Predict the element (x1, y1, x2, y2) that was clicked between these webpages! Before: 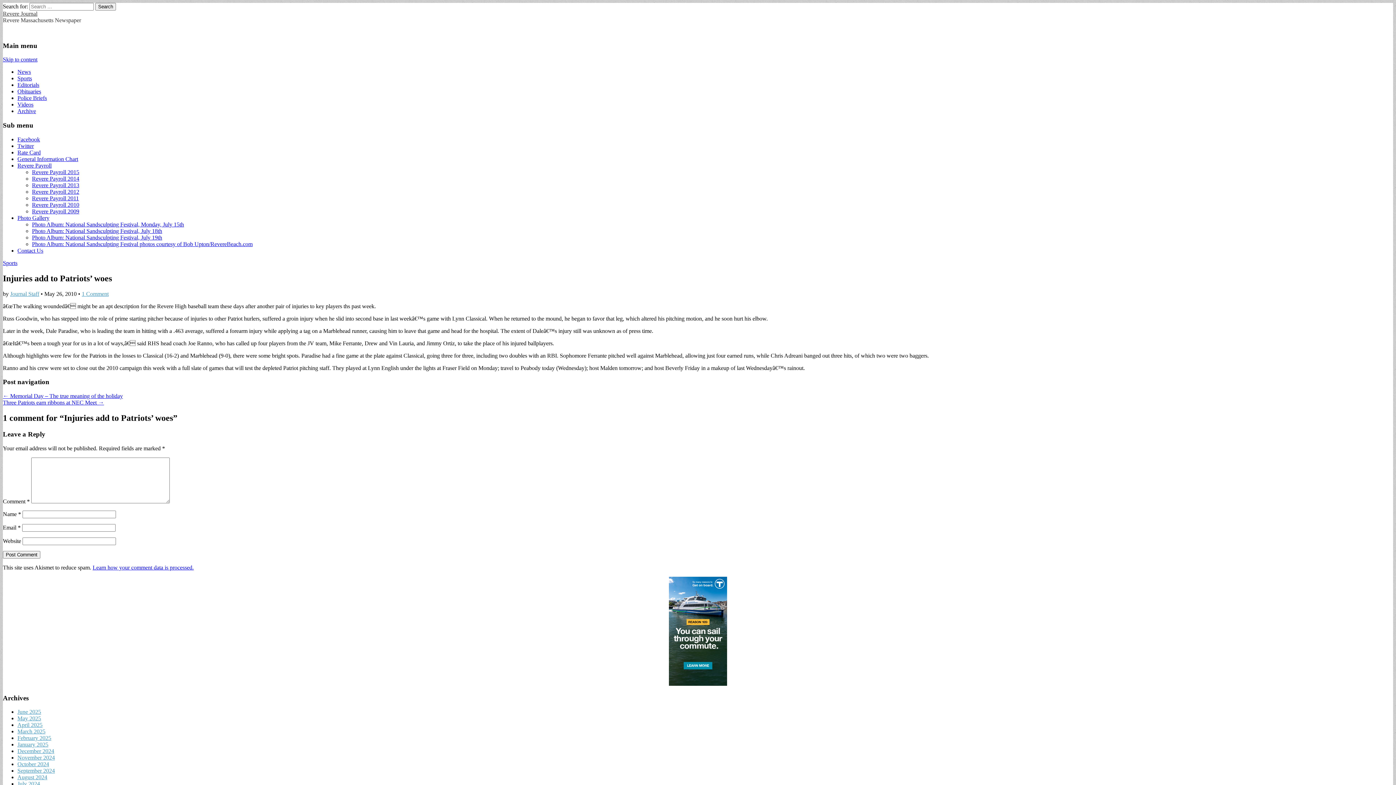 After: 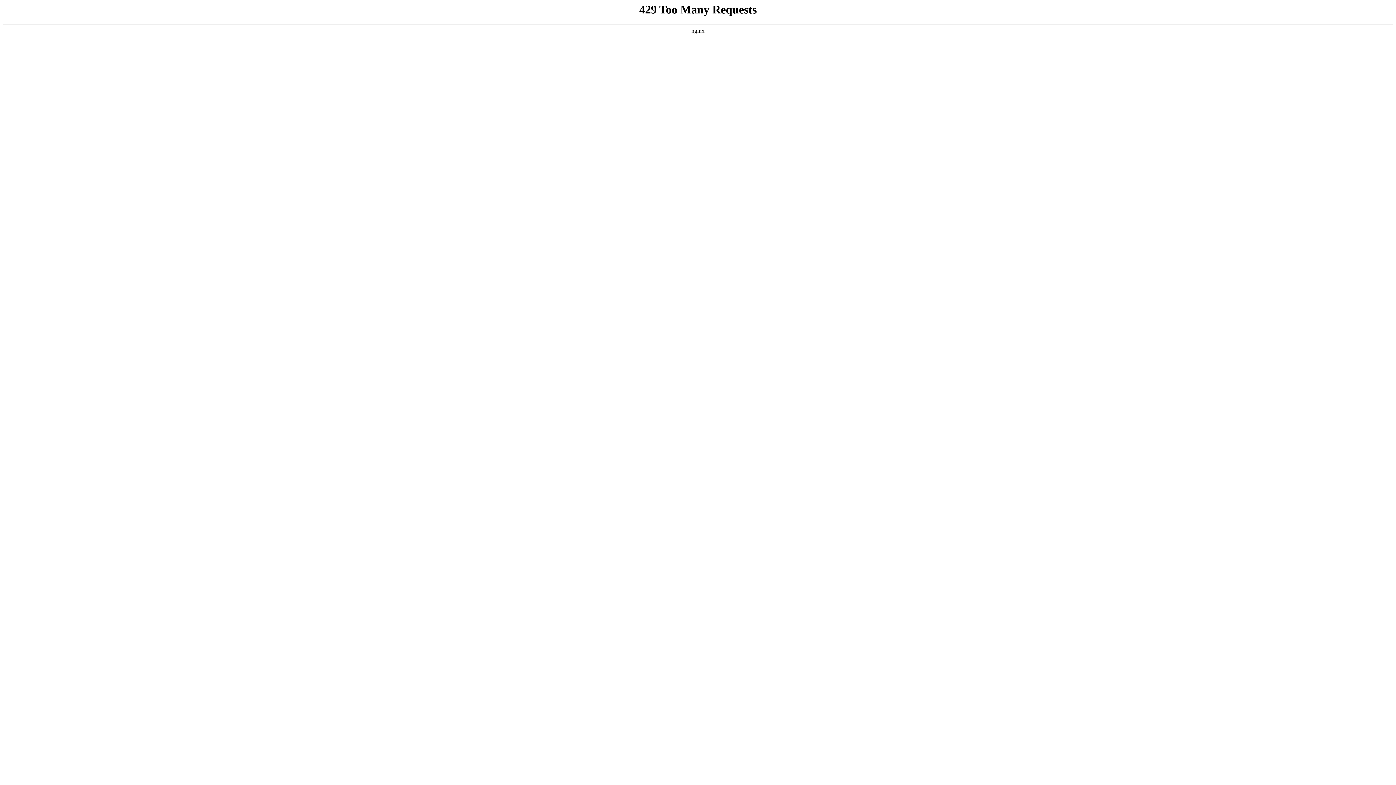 Action: label: General Information Chart bbox: (17, 155, 78, 162)